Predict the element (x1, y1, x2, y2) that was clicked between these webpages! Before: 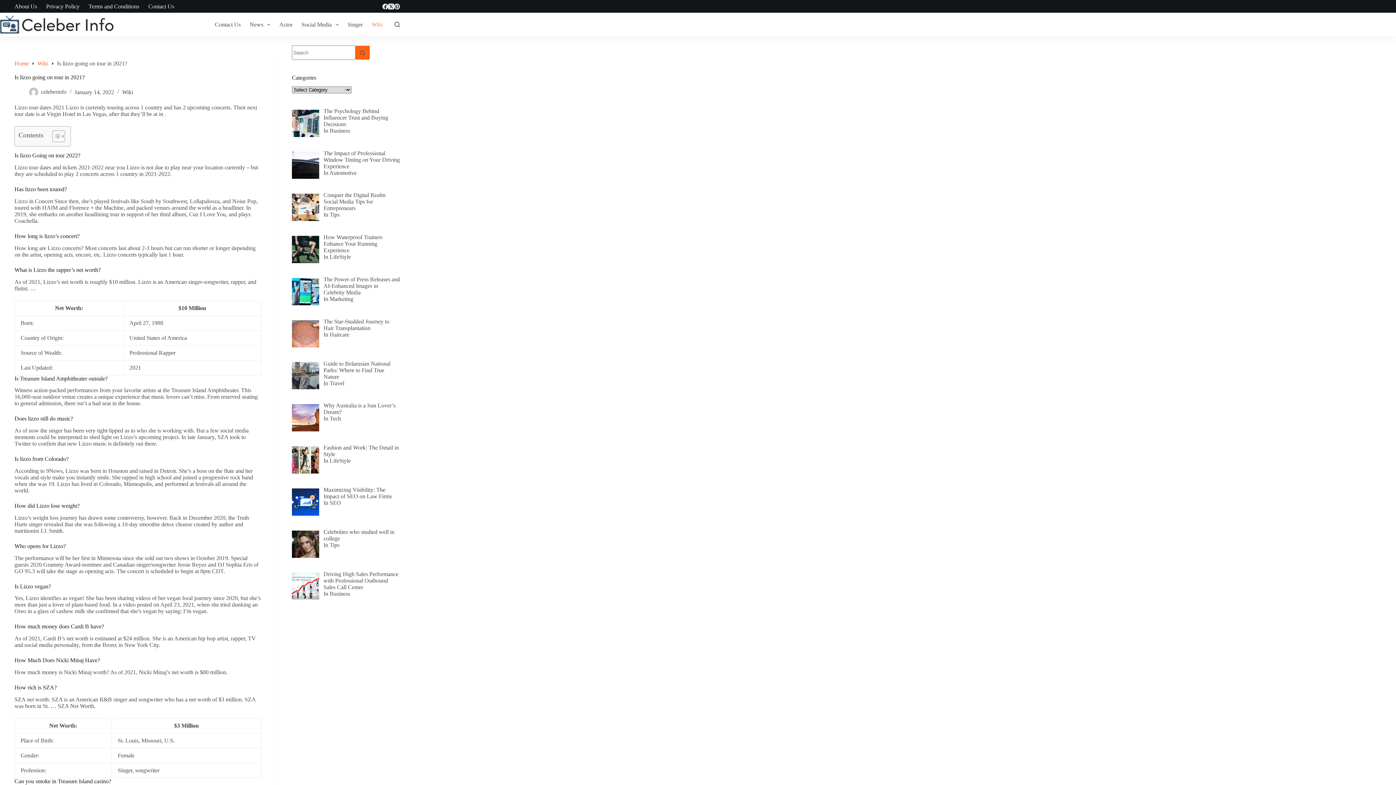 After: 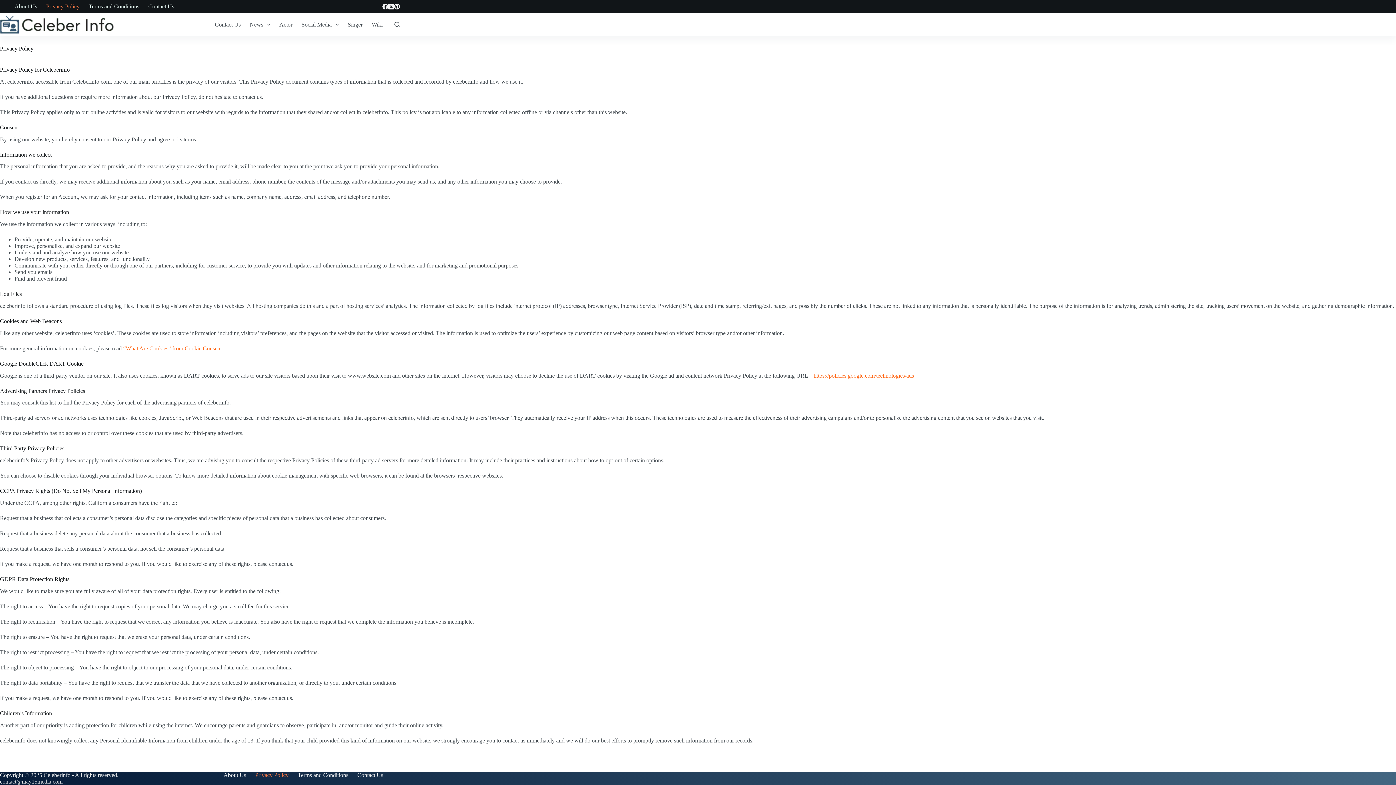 Action: bbox: (41, 0, 84, 12) label: Privacy Policy